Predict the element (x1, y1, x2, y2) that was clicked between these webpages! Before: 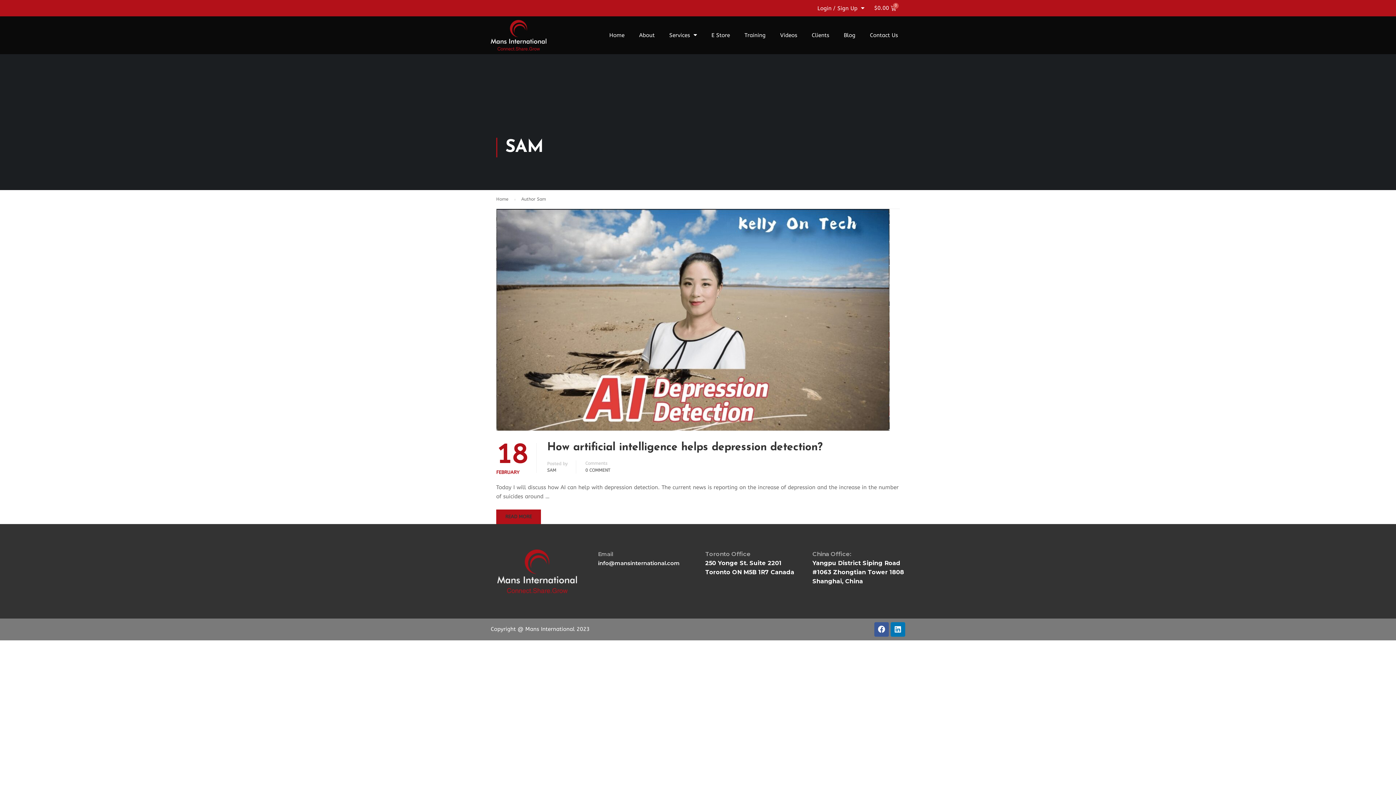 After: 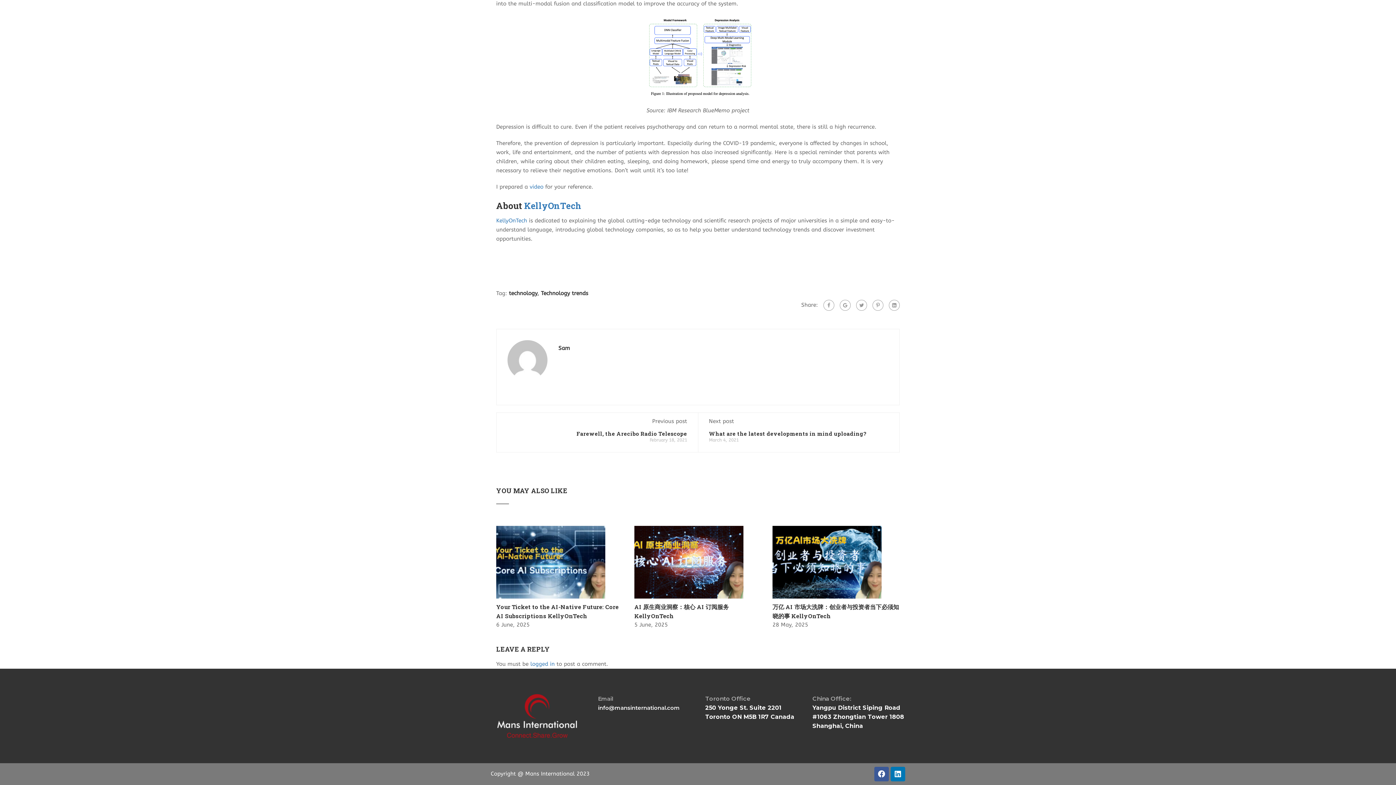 Action: bbox: (585, 467, 610, 473) label: 0 COMMENT